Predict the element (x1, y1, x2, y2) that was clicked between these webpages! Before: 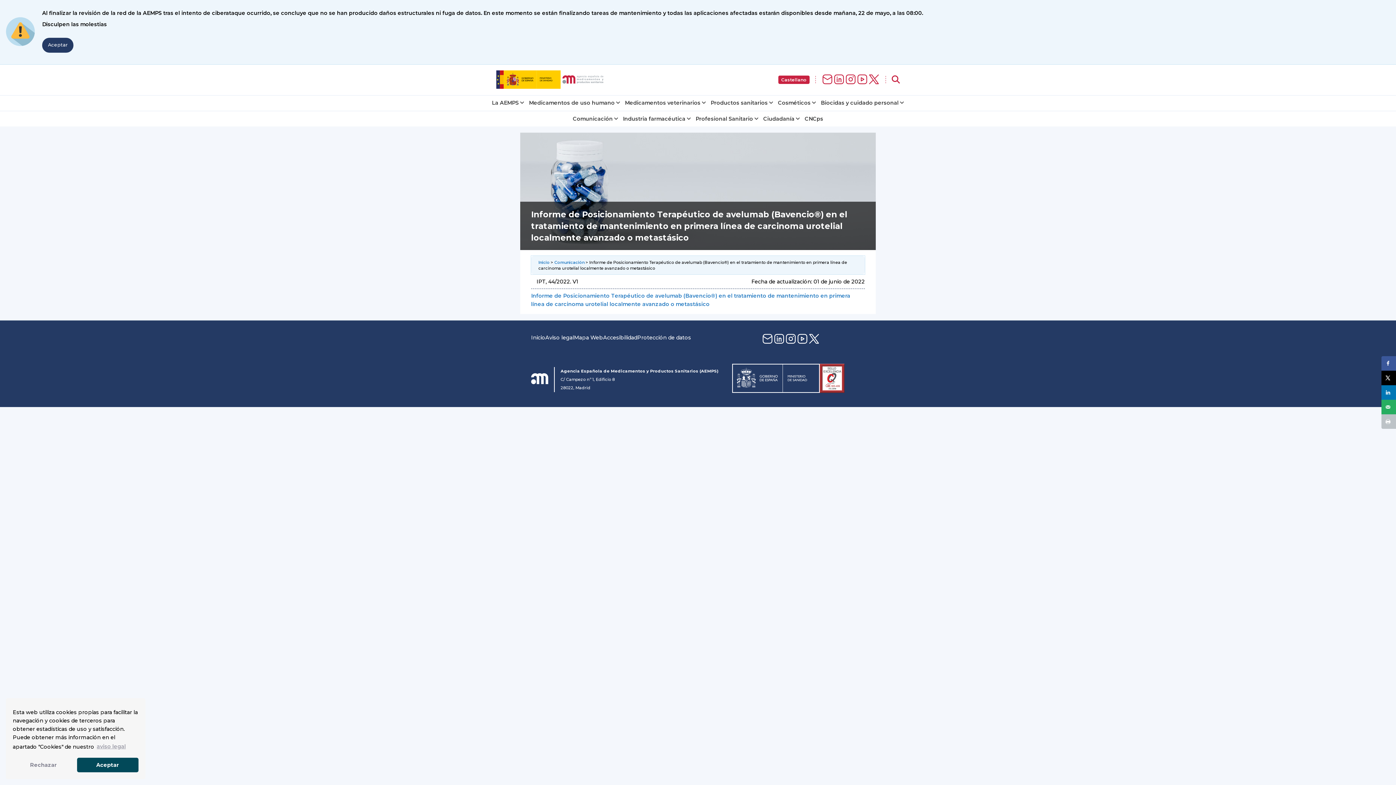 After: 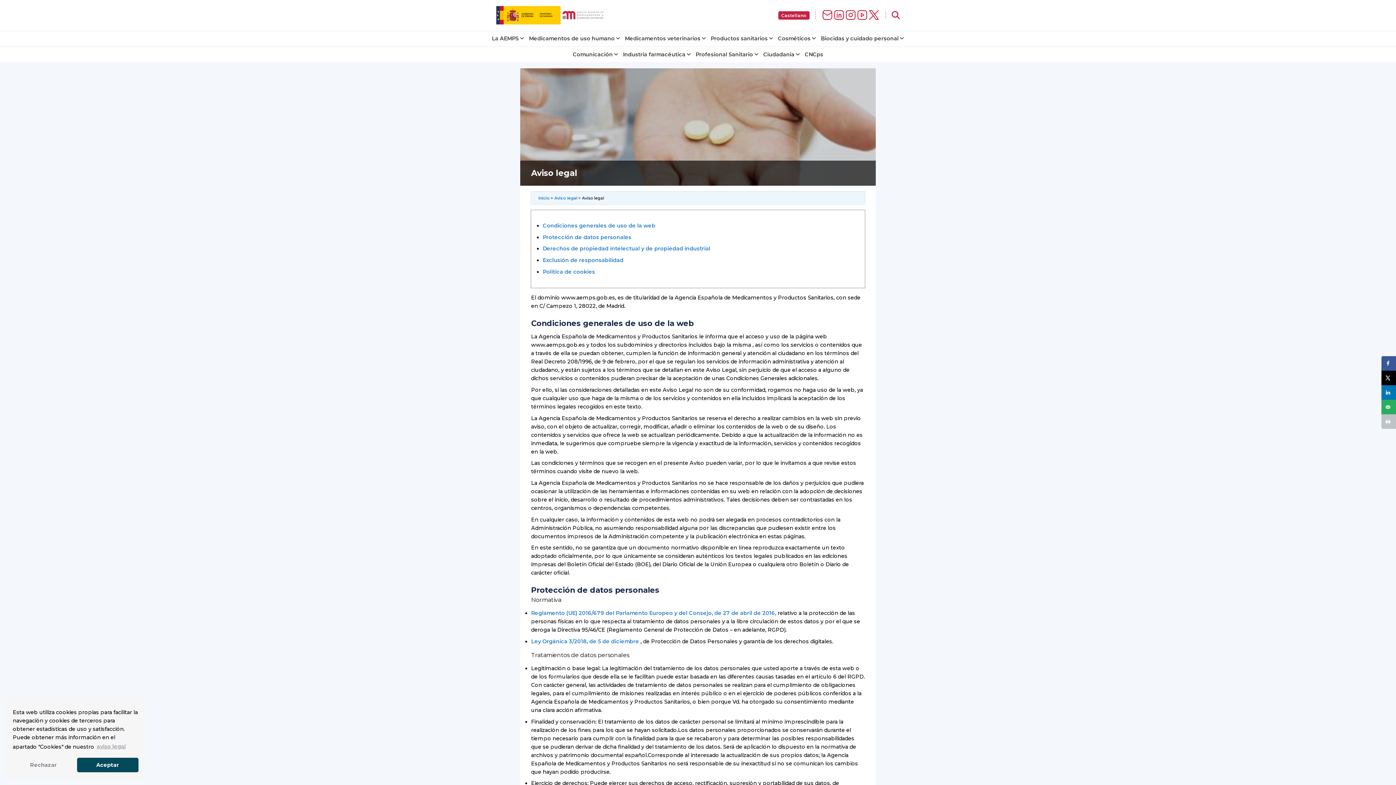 Action: label: Aviso legal bbox: (545, 334, 574, 340)